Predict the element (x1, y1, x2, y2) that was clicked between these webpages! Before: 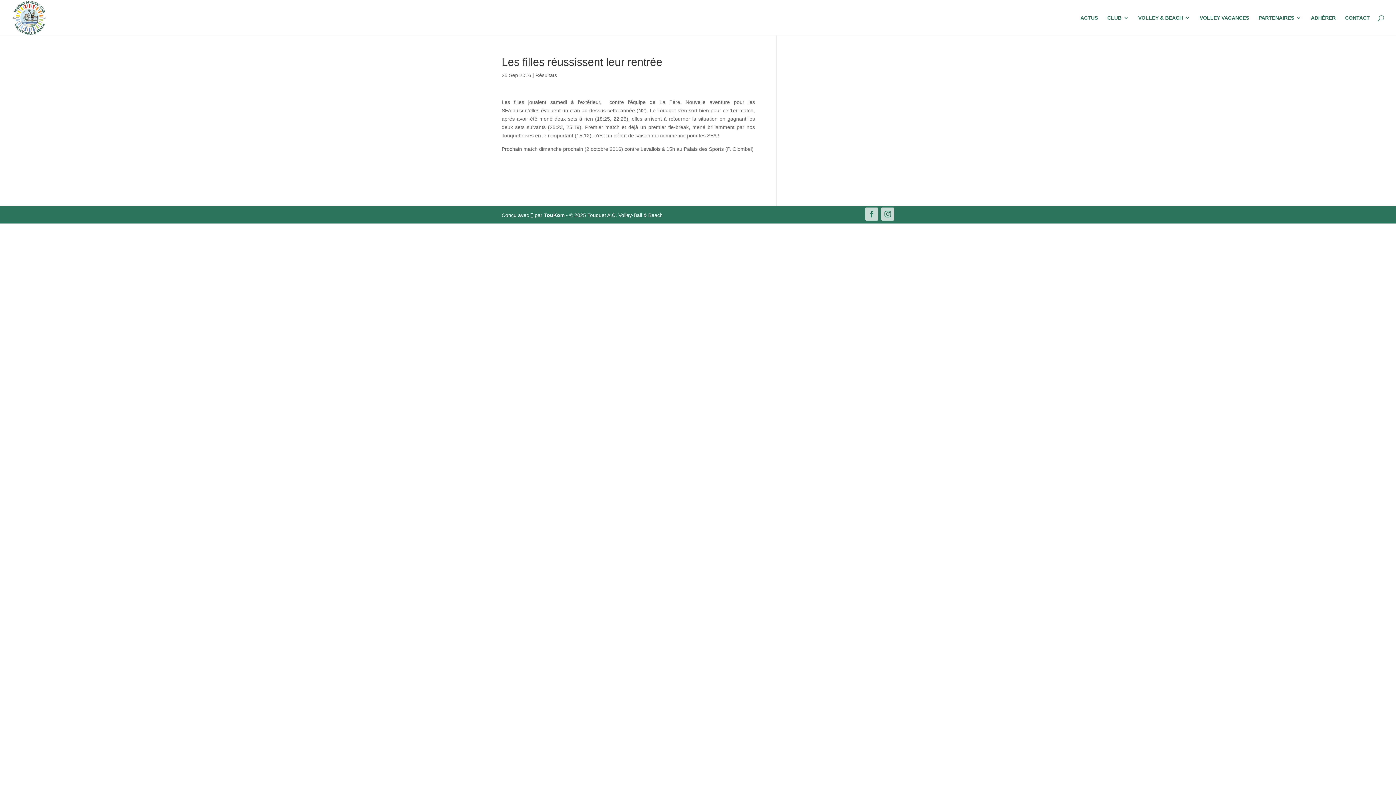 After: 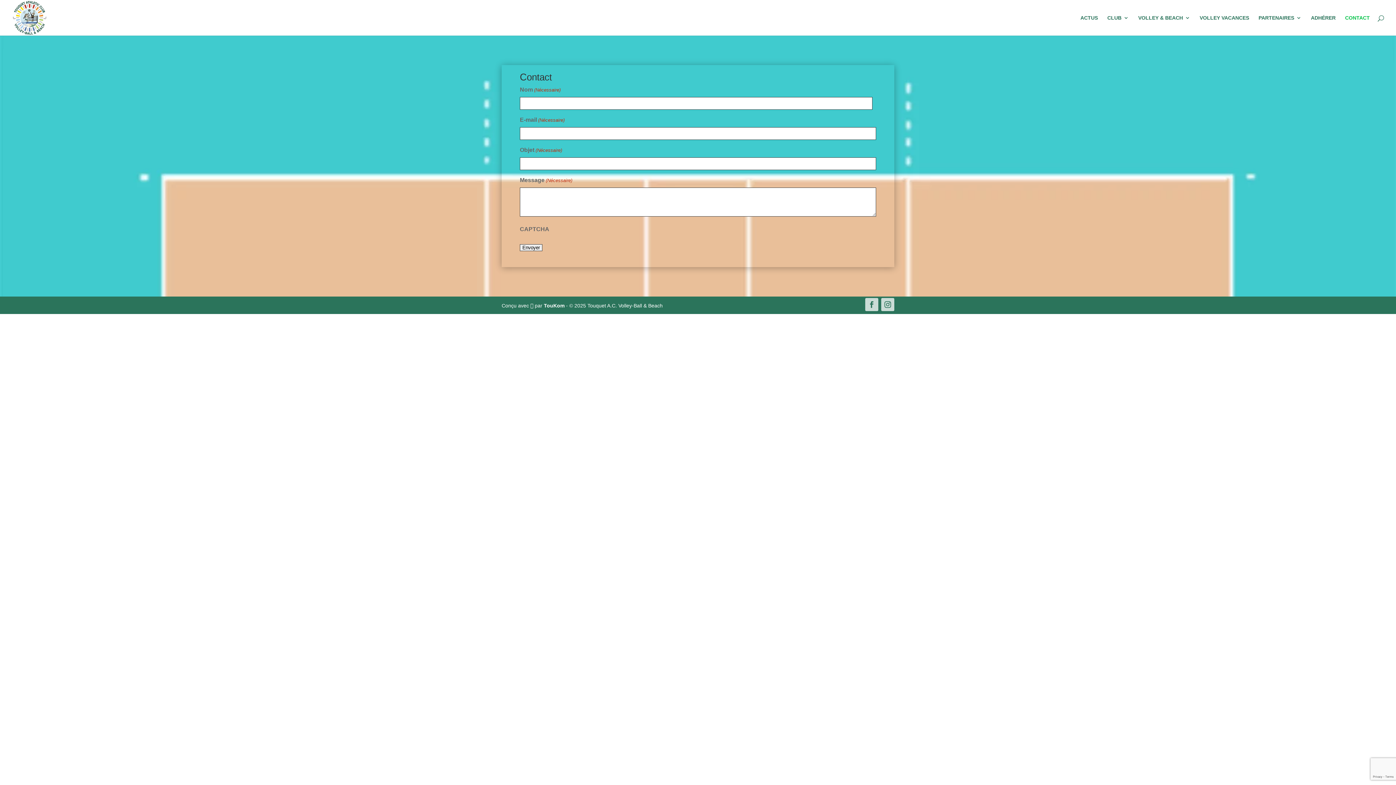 Action: label: CONTACT bbox: (1345, 15, 1370, 35)